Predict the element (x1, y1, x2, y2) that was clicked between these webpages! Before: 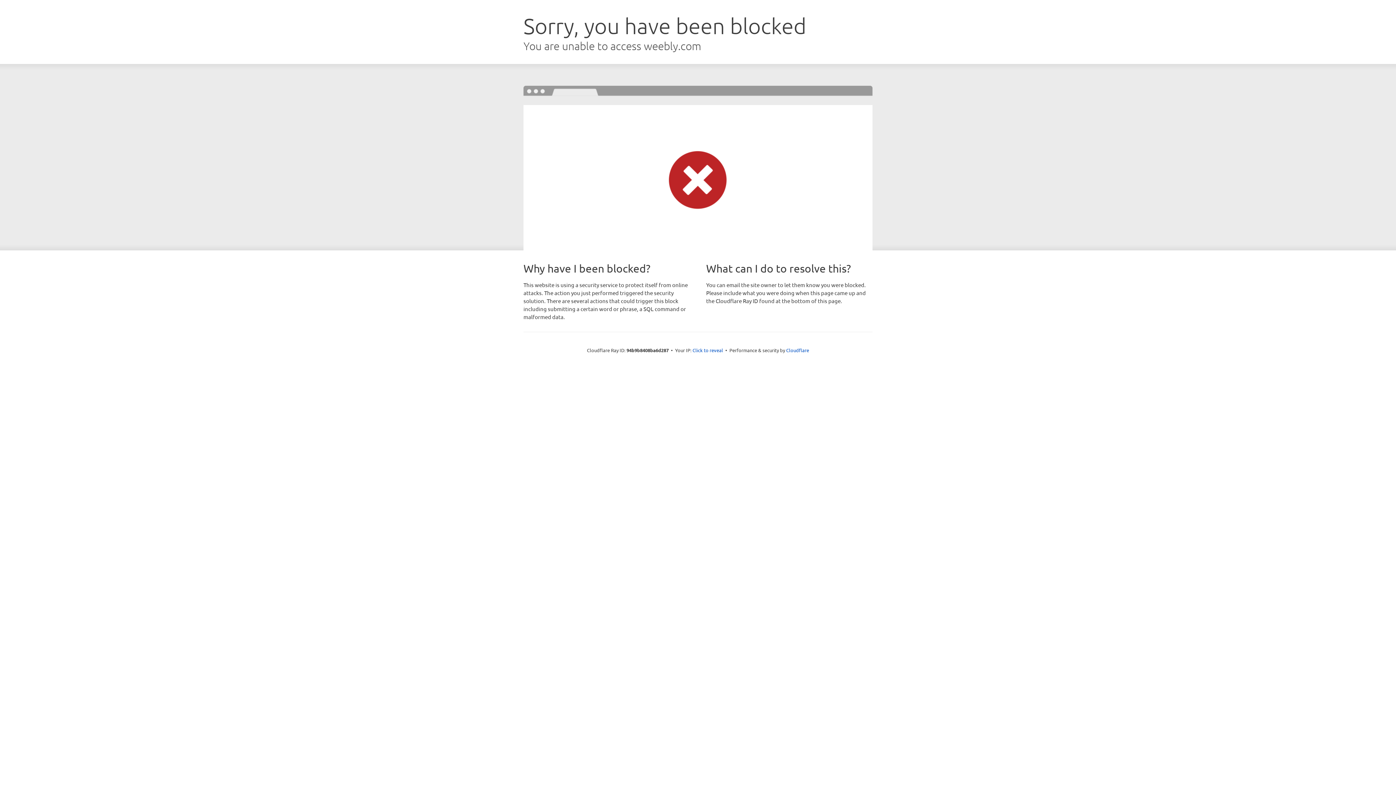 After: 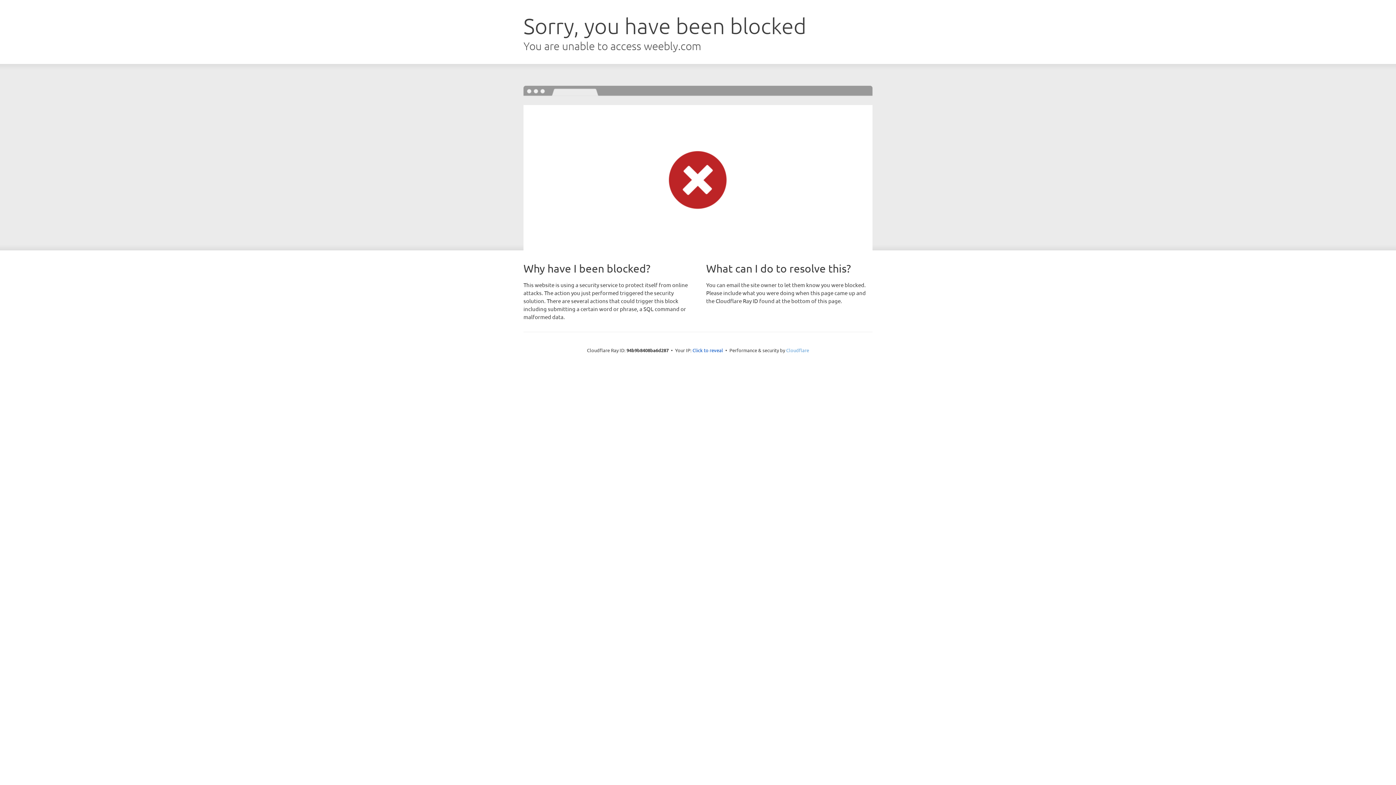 Action: label: Cloudflare bbox: (786, 347, 809, 353)